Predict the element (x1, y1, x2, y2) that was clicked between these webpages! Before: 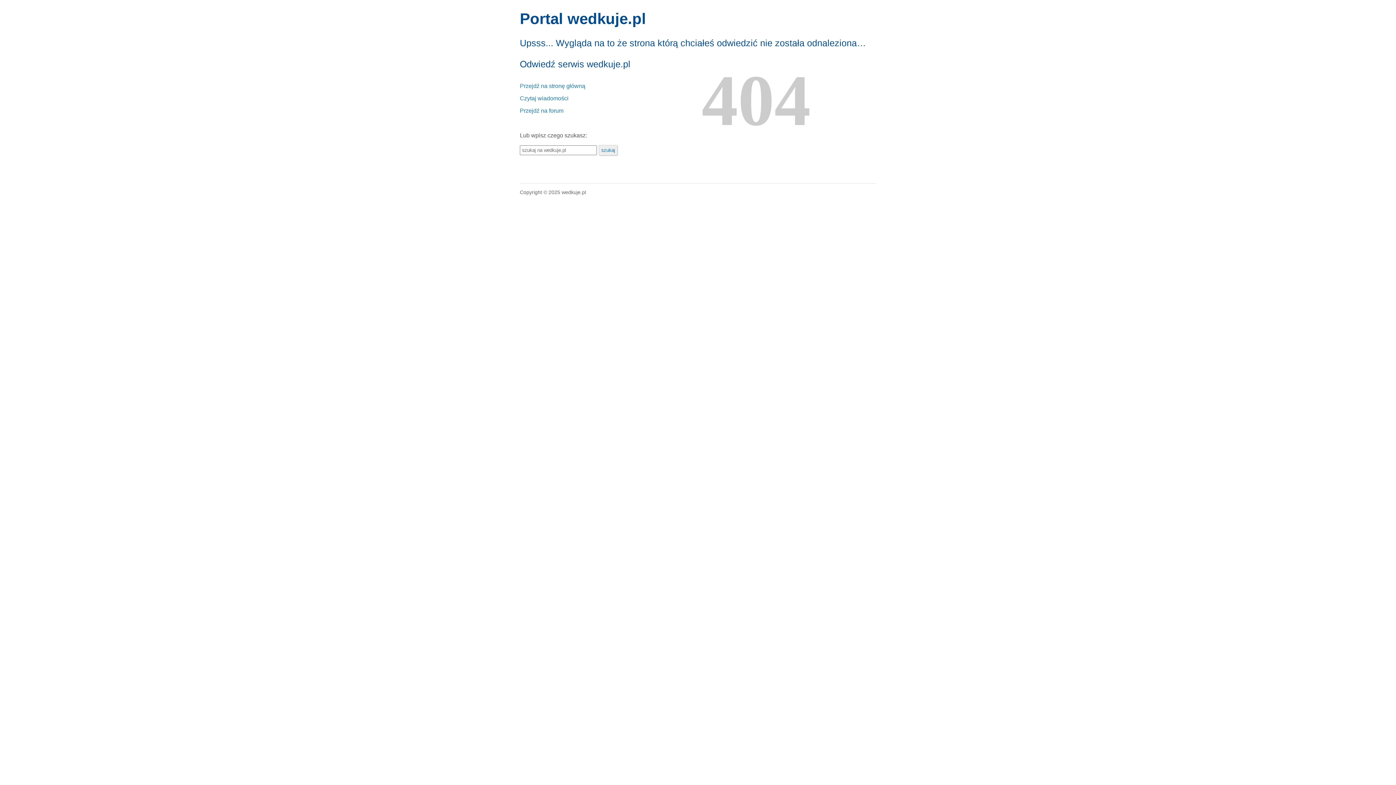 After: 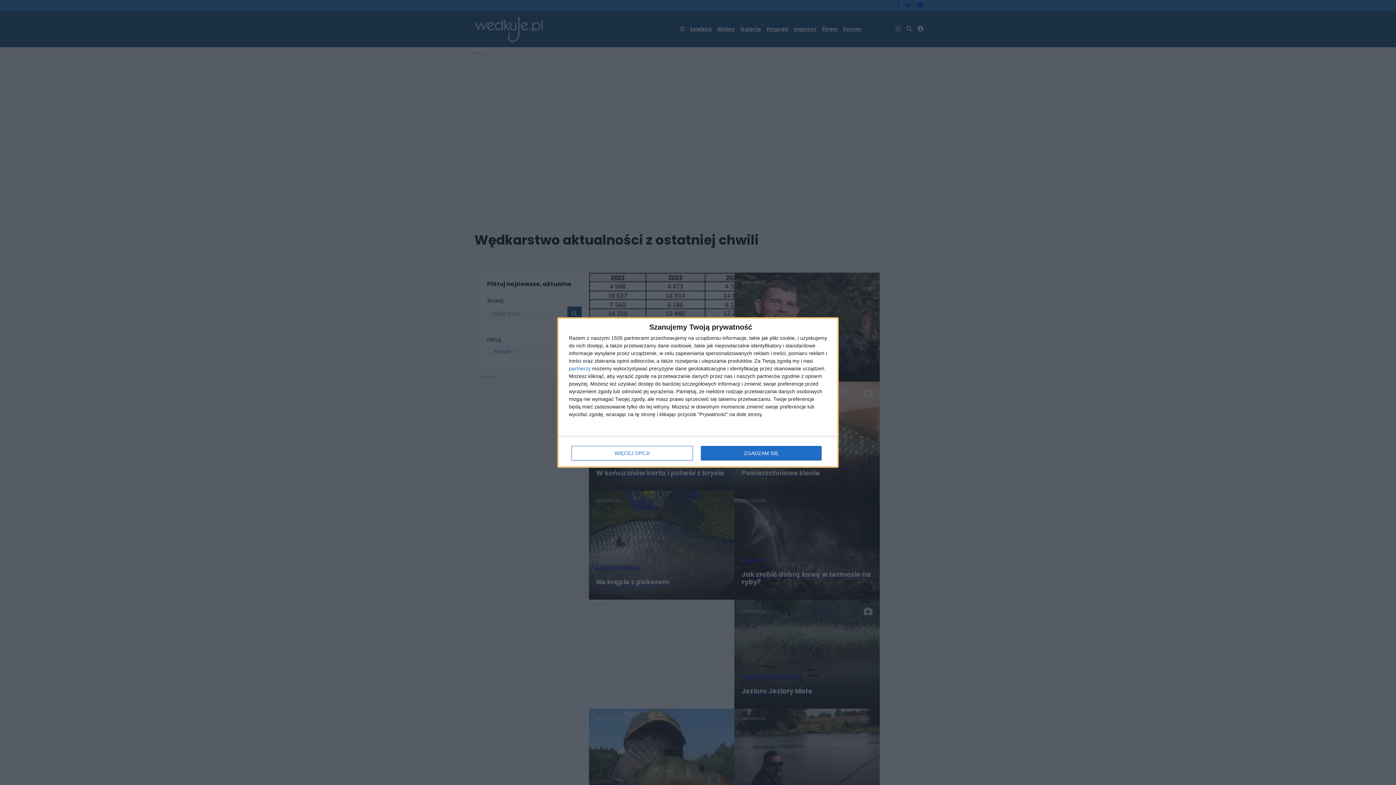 Action: bbox: (520, 95, 568, 101) label: Czytaj wiadomości